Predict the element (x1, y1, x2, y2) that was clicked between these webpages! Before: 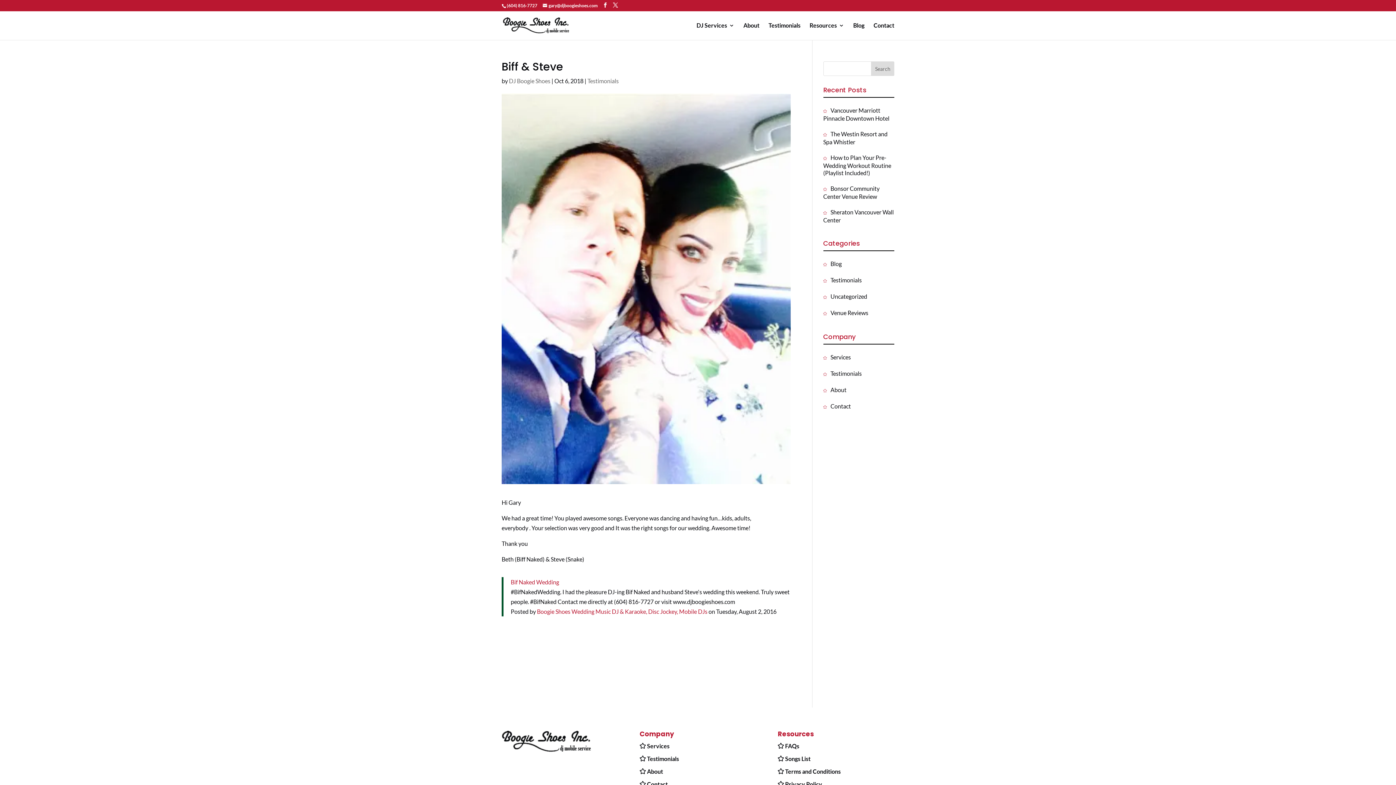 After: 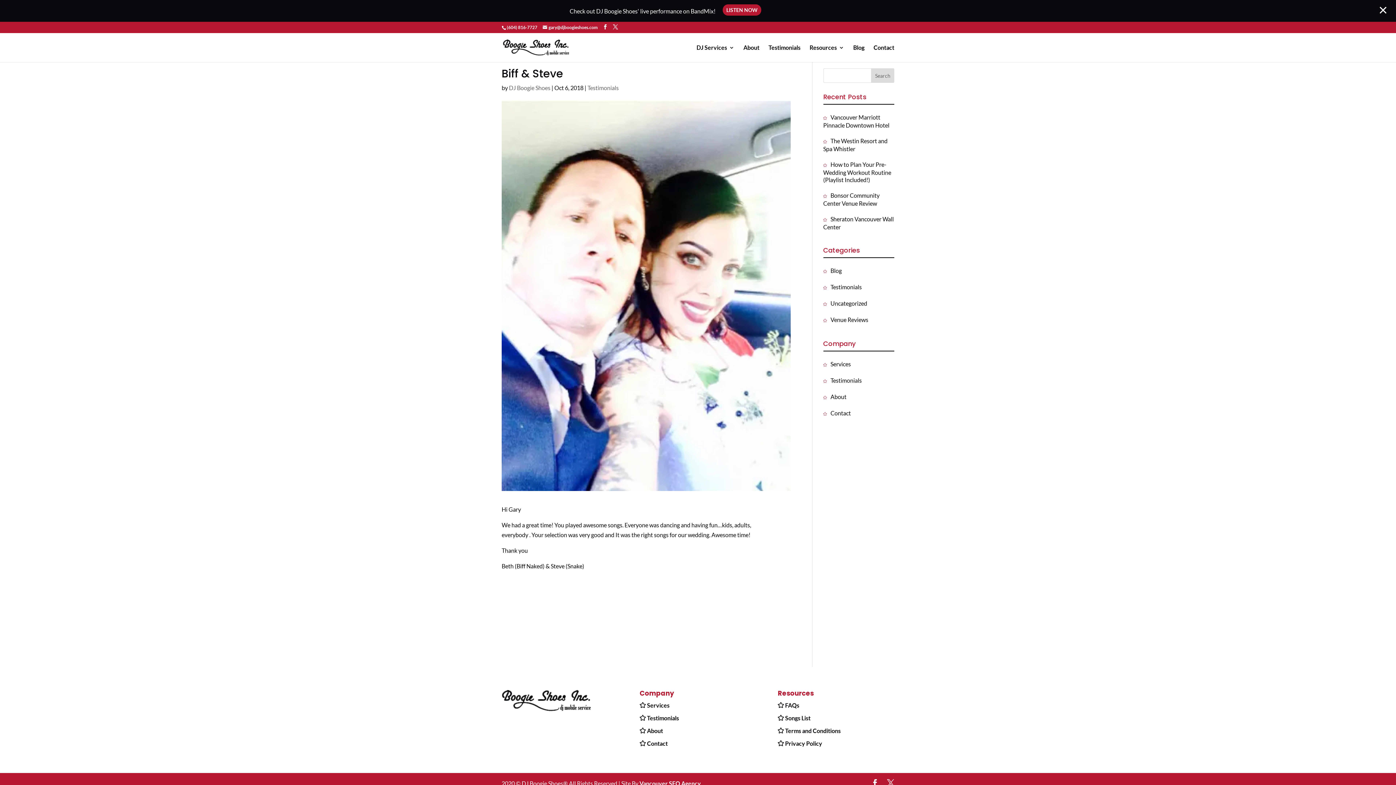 Action: bbox: (506, 2, 537, 8) label: (604) 816-7727